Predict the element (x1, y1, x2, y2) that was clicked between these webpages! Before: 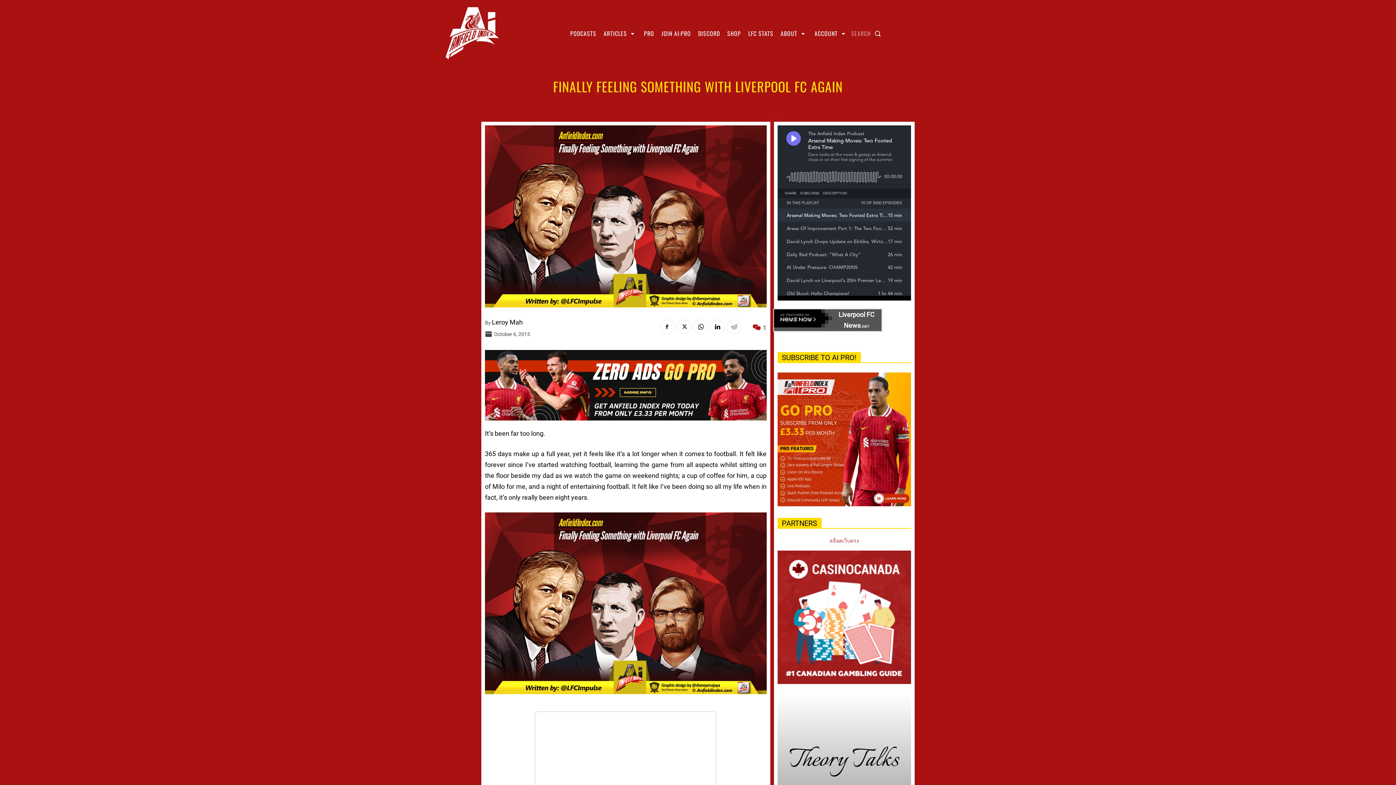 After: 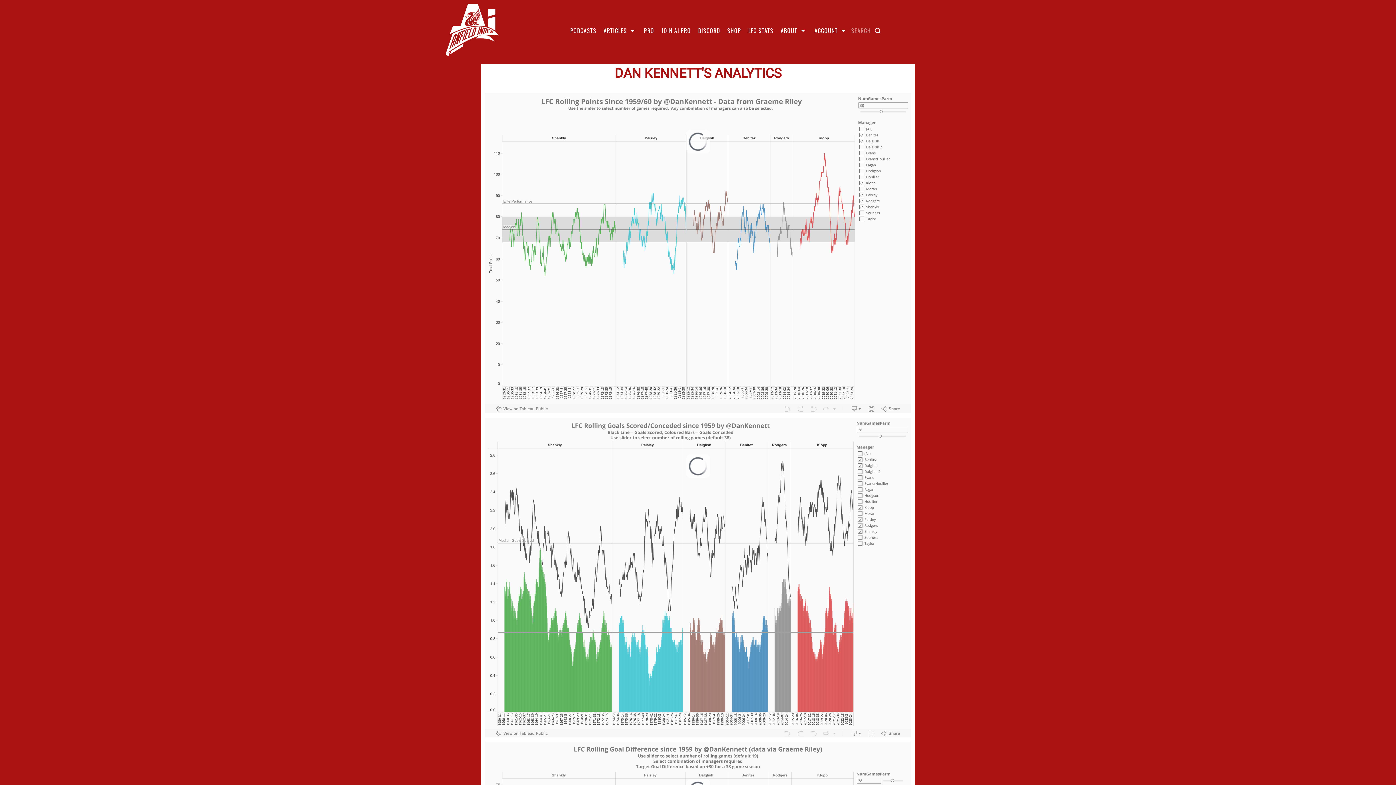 Action: label: LFC STATS bbox: (744, 24, 777, 42)